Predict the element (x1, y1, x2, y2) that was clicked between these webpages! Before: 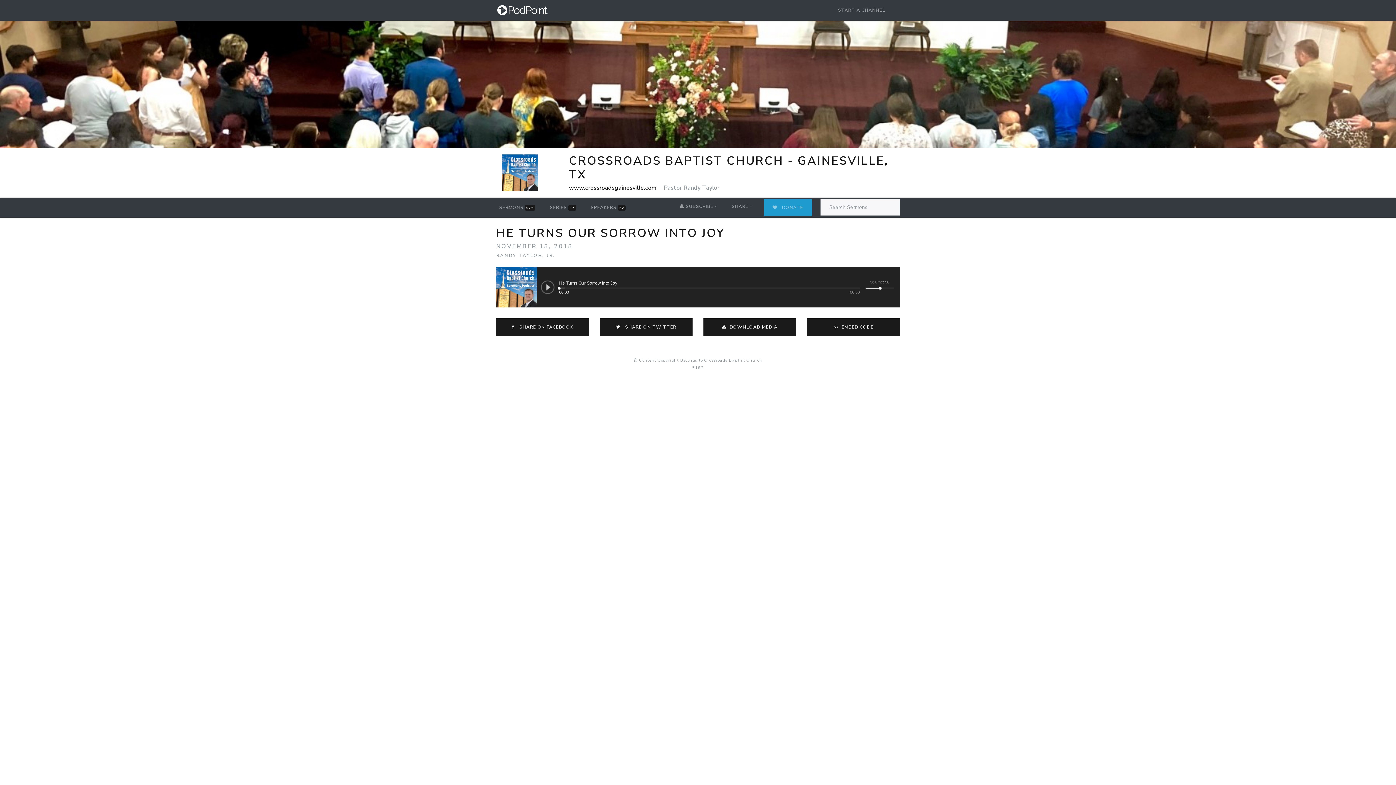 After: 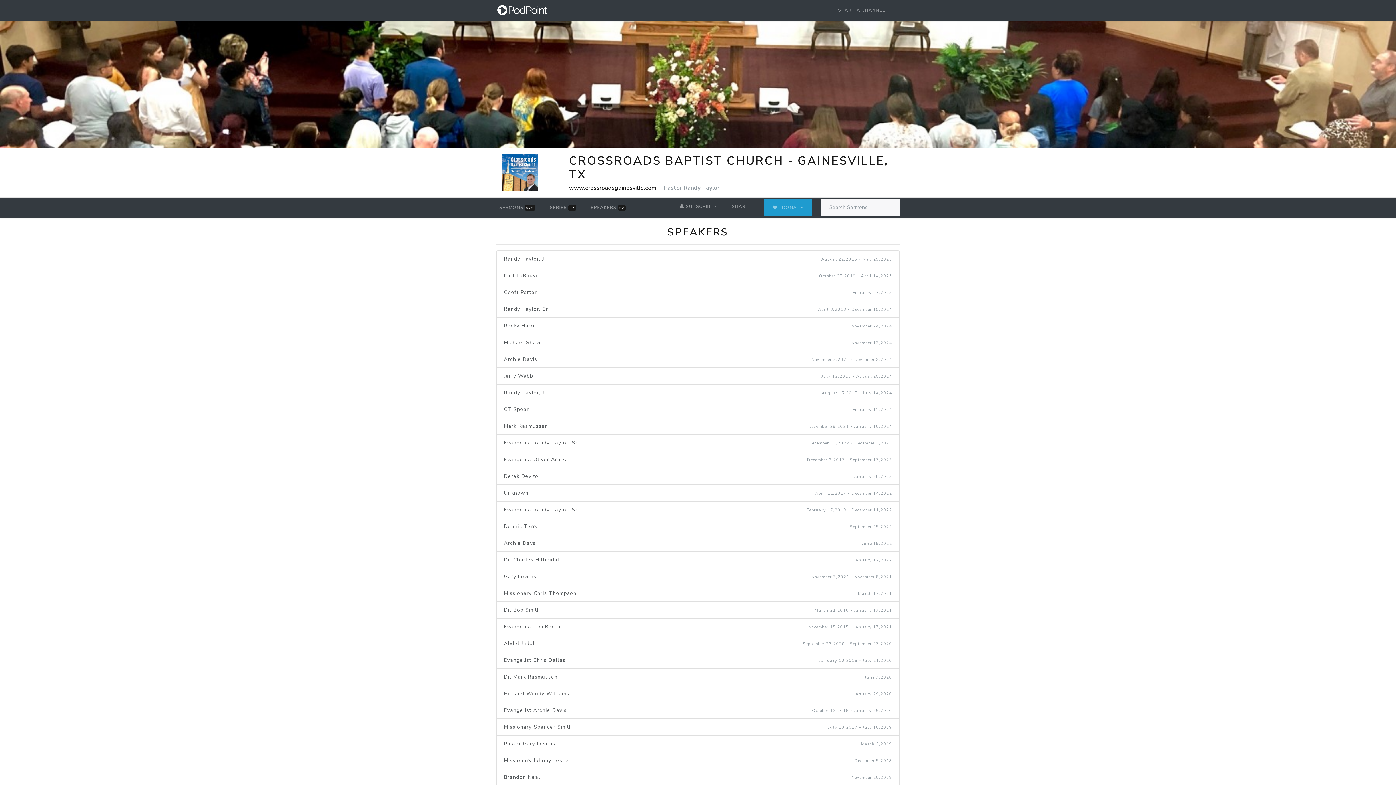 Action: bbox: (587, 200, 628, 215) label: SPEAKERS 52